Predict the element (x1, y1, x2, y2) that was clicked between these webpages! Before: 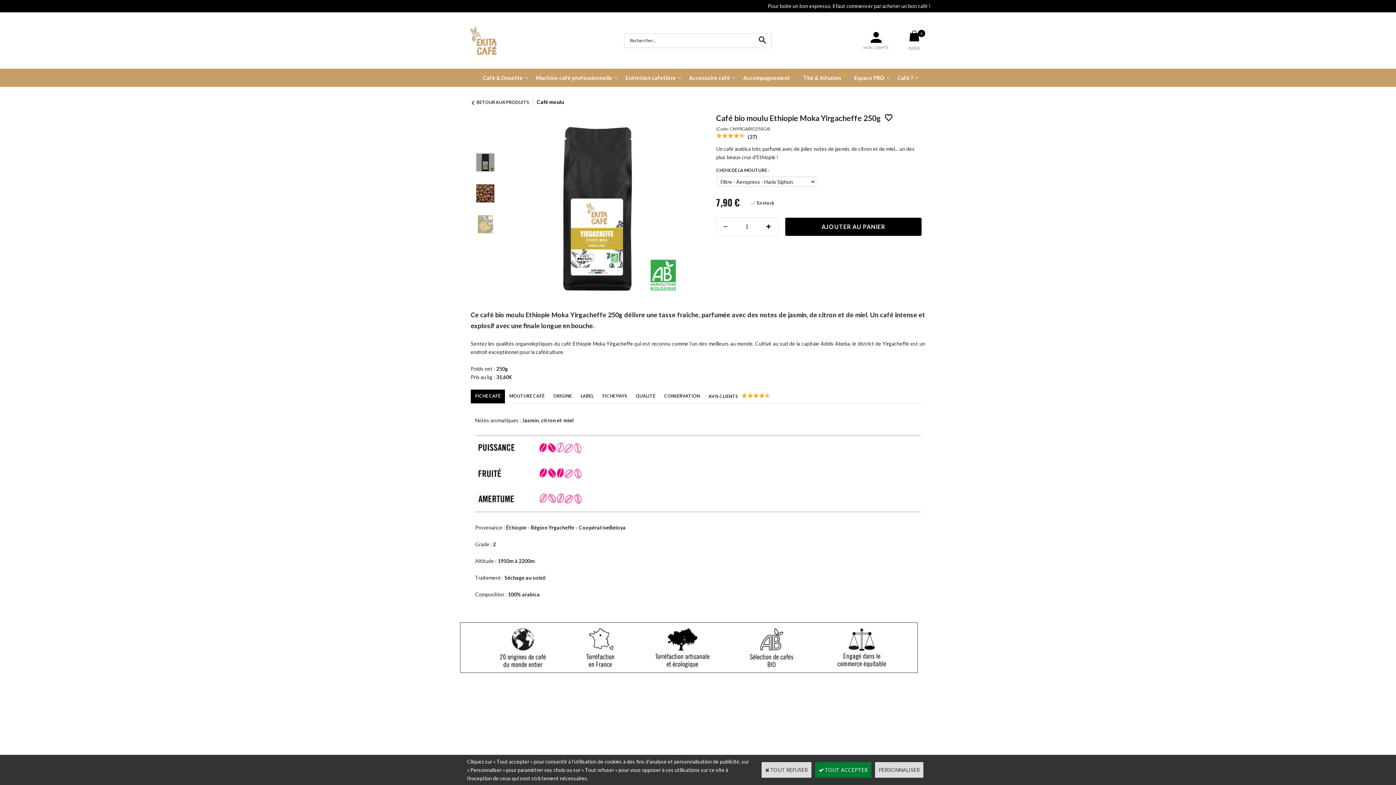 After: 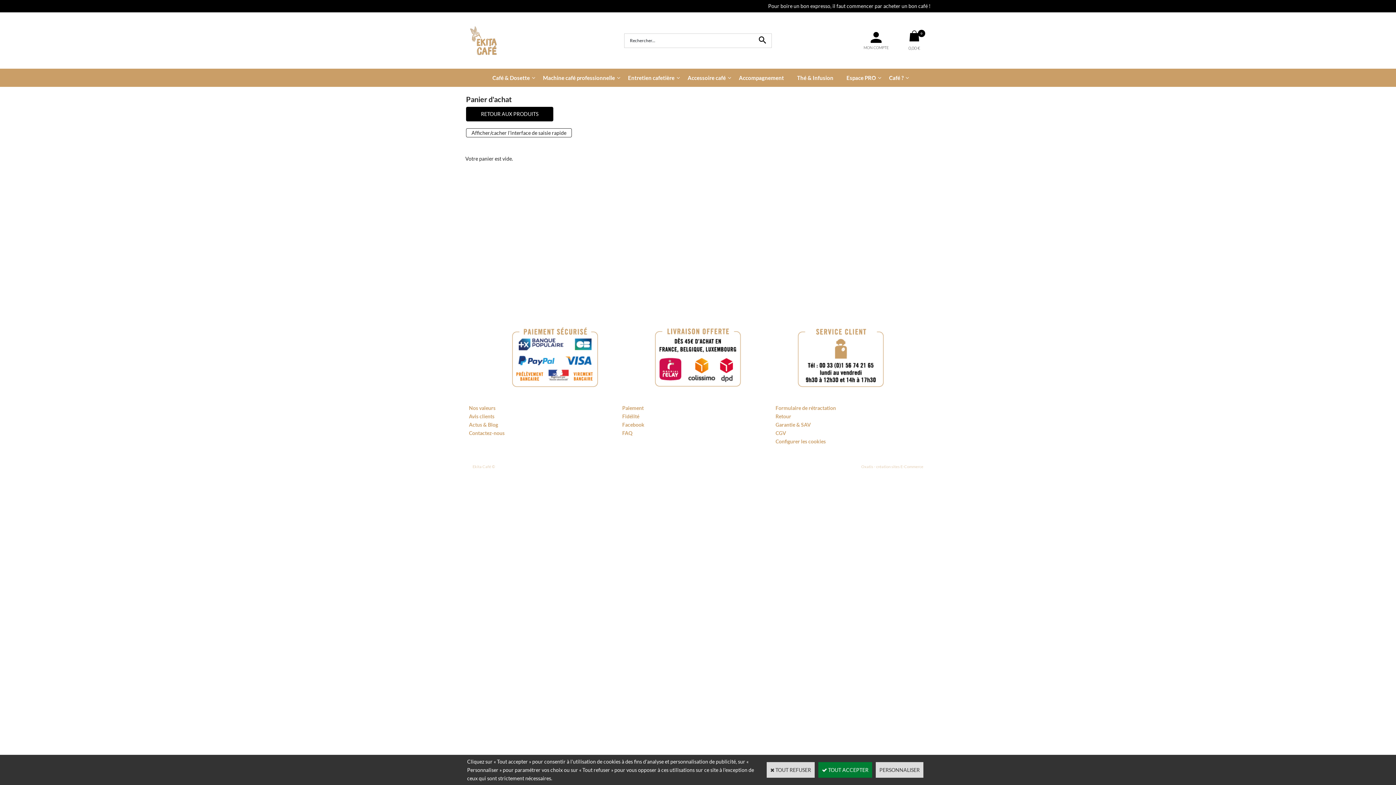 Action: bbox: (907, 28, 921, 43)